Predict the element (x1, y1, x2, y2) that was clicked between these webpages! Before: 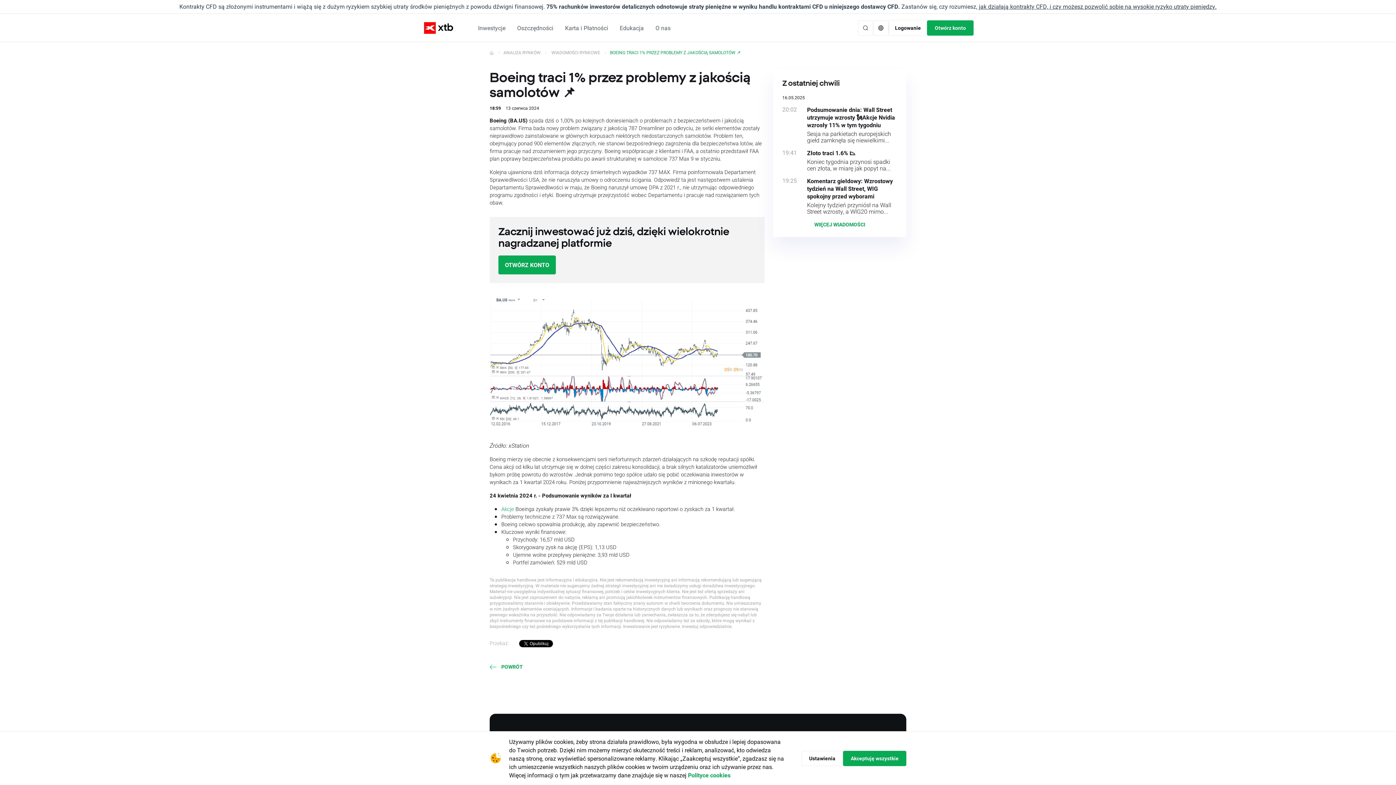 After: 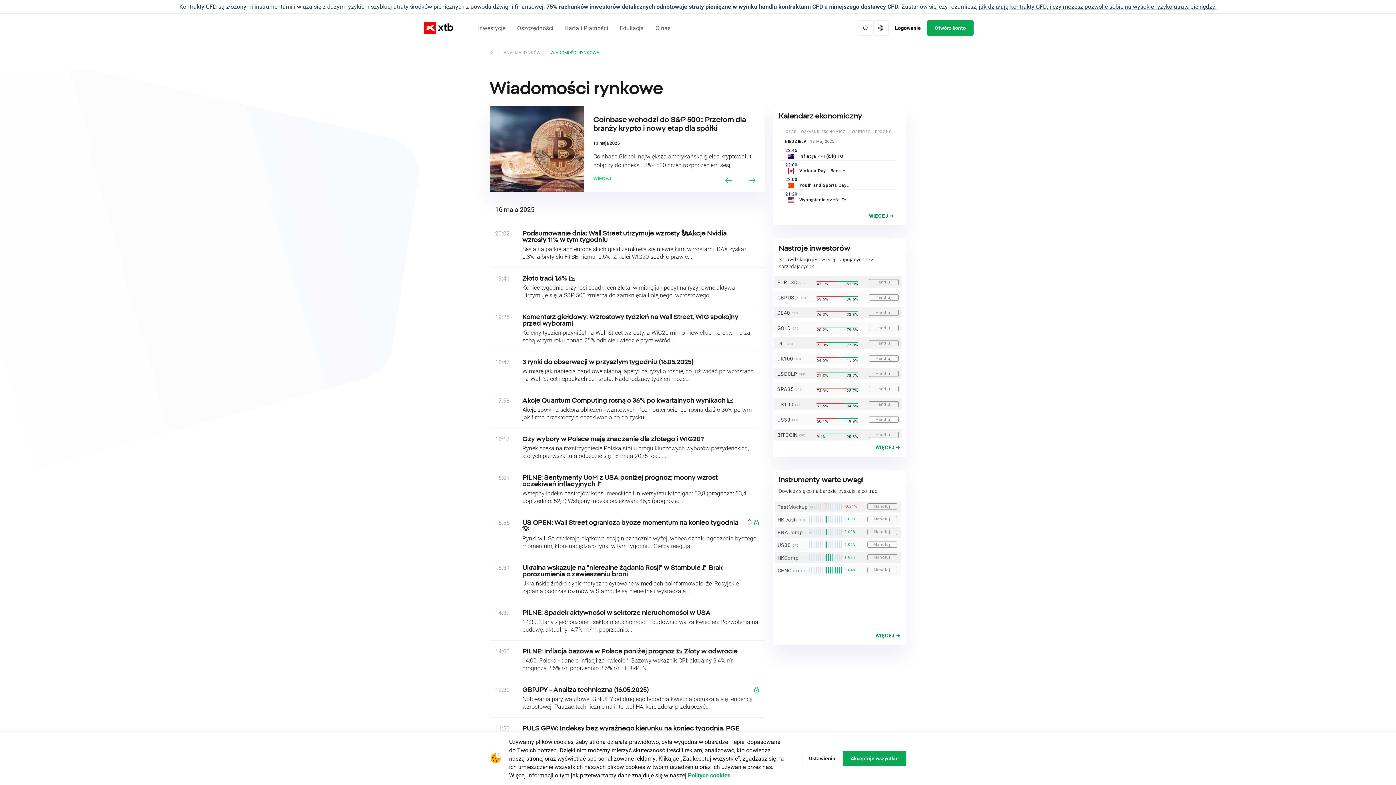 Action: label: WIĘCEJ WIADOMOŚCI bbox: (814, 221, 865, 228)